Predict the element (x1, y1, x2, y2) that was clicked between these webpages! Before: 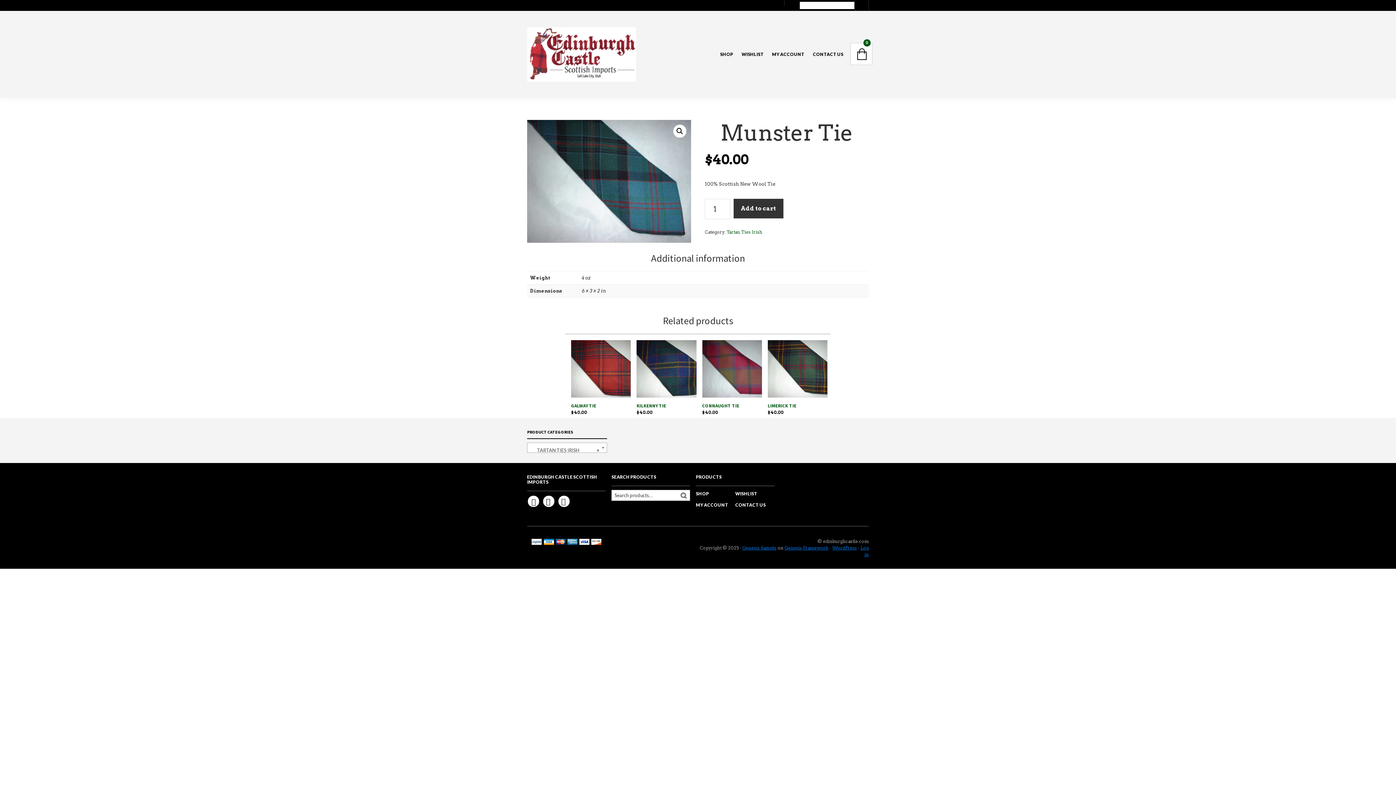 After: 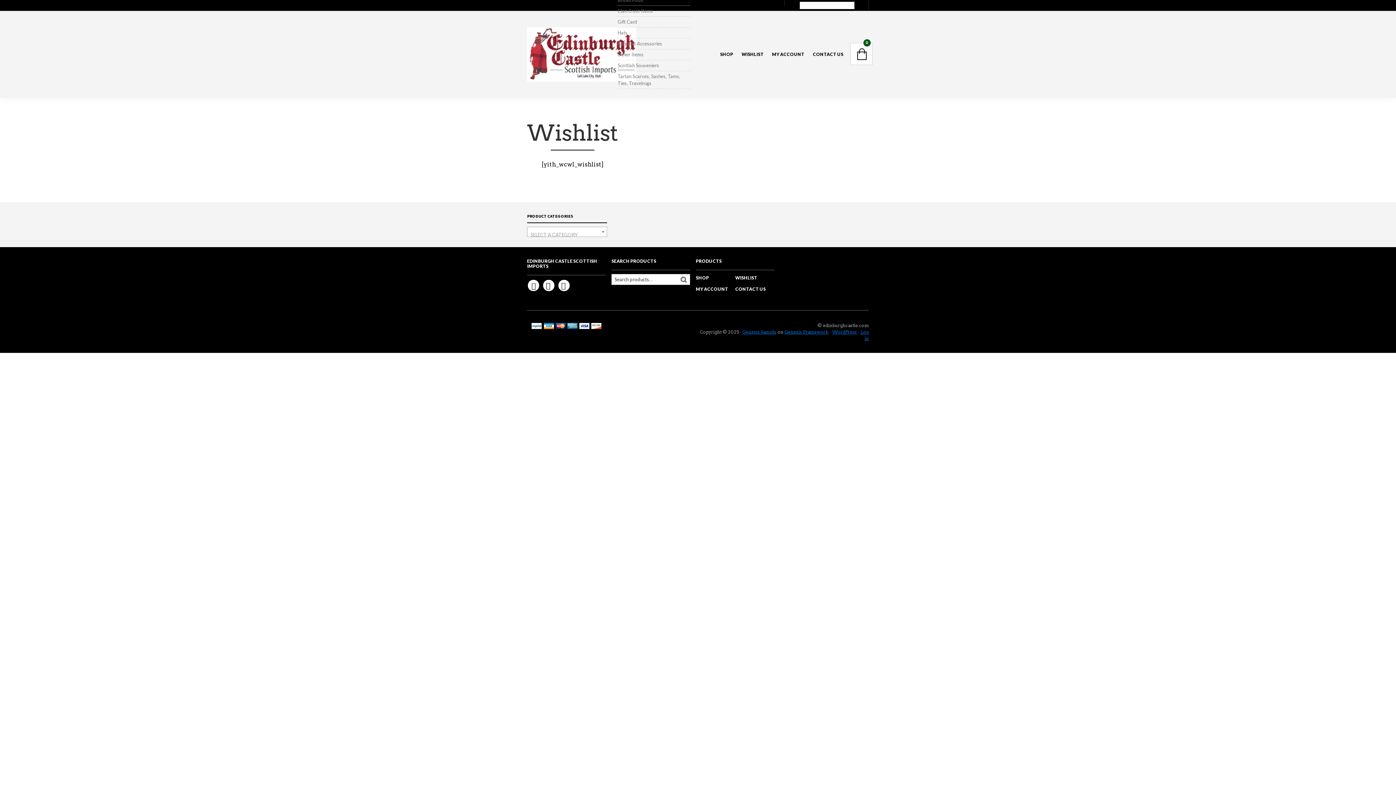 Action: bbox: (735, 491, 757, 496) label: WISHLIST